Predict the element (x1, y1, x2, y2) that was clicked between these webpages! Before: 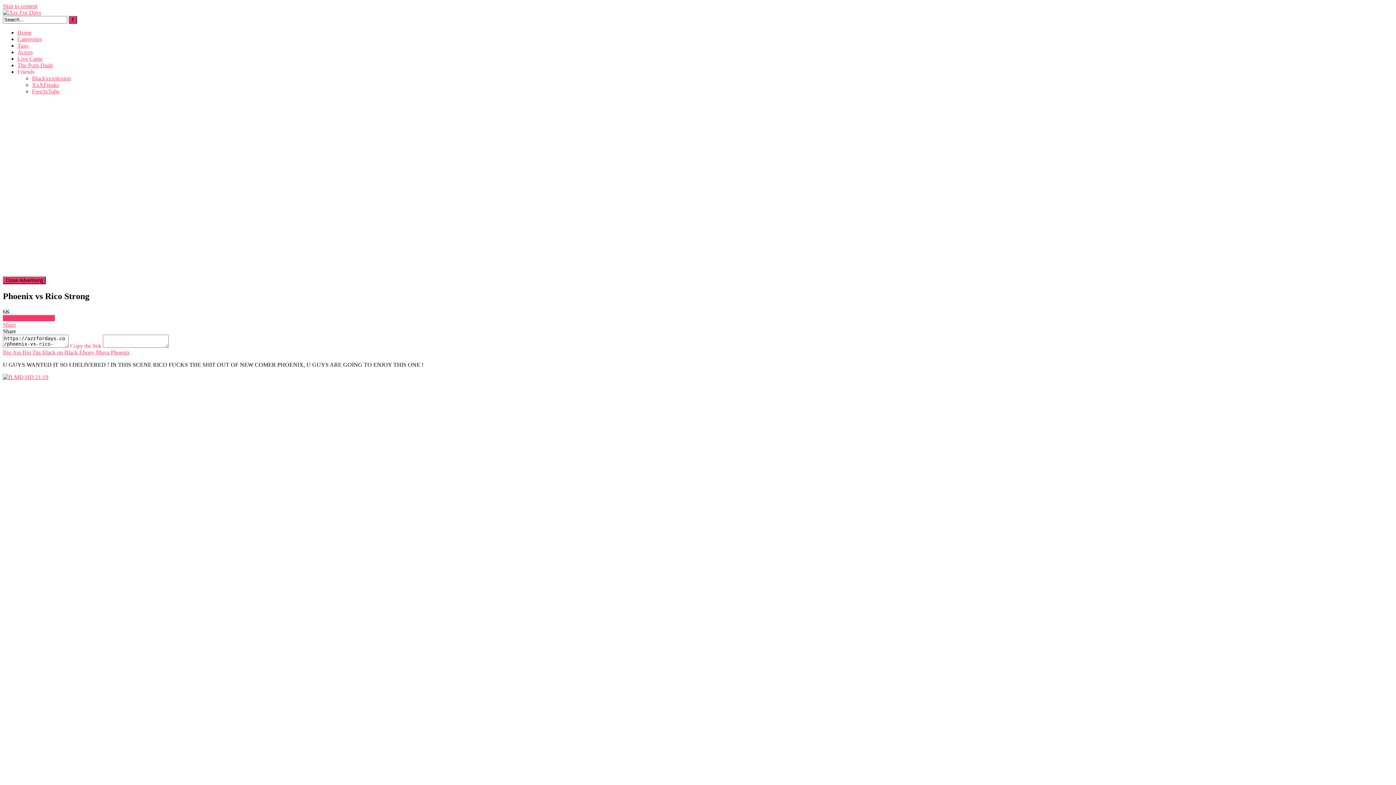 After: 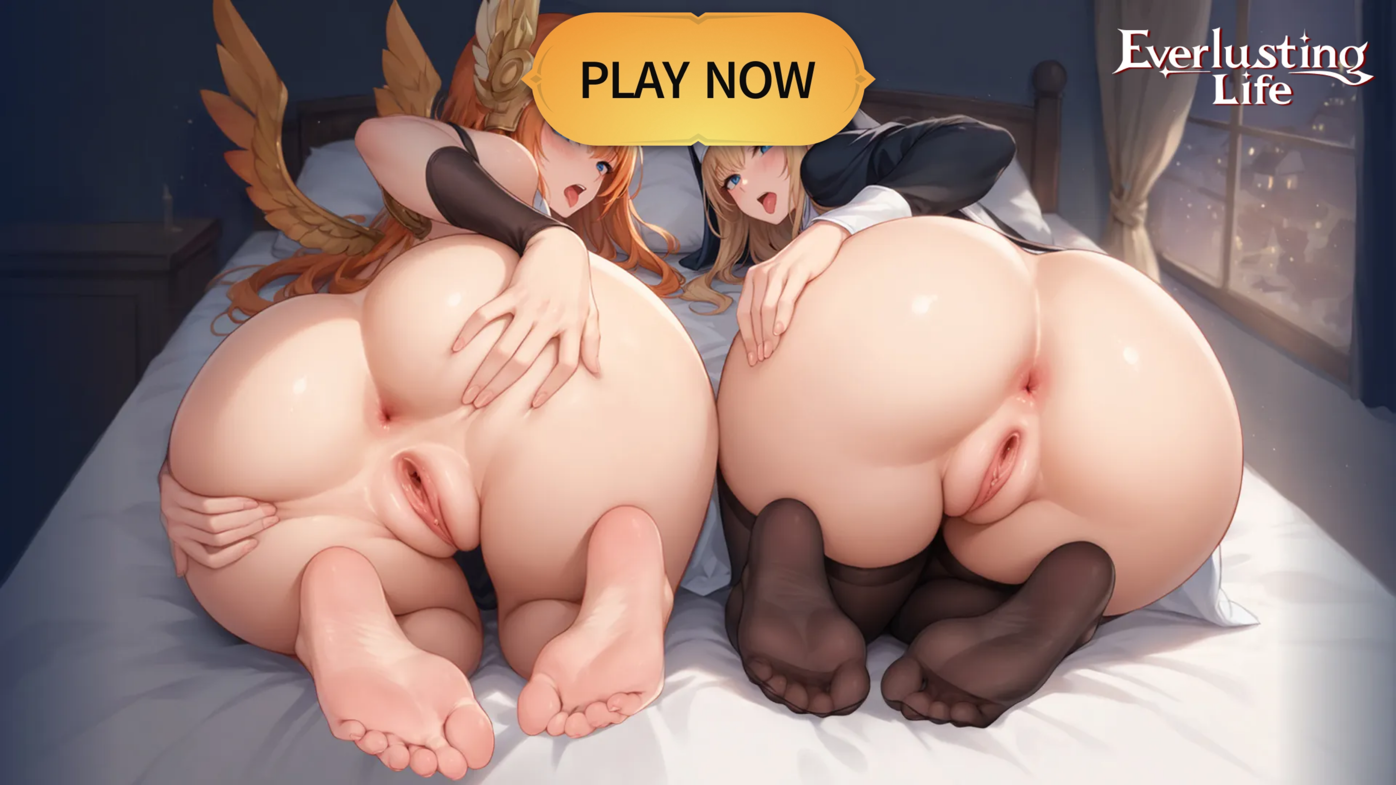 Action: label:  Big Tits bbox: (21, 349, 40, 355)